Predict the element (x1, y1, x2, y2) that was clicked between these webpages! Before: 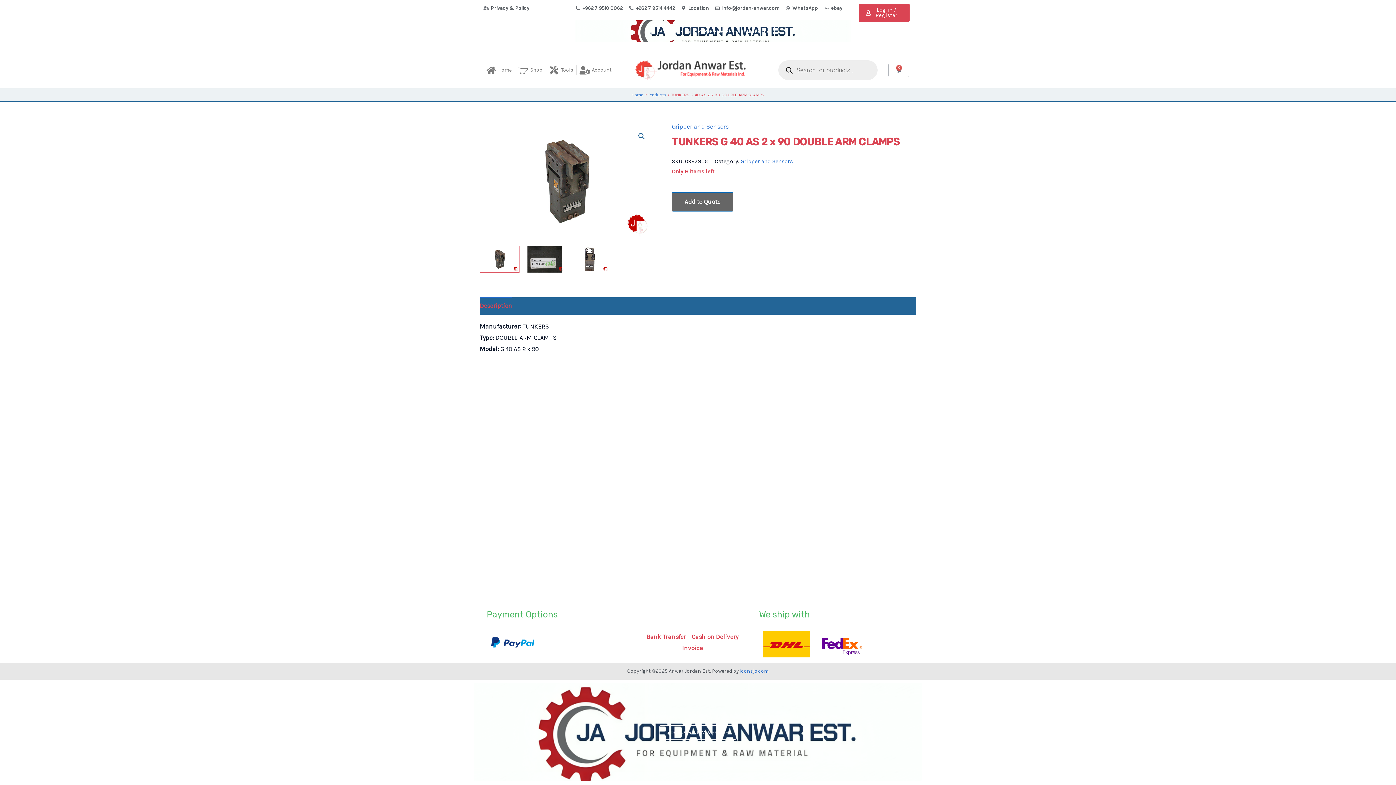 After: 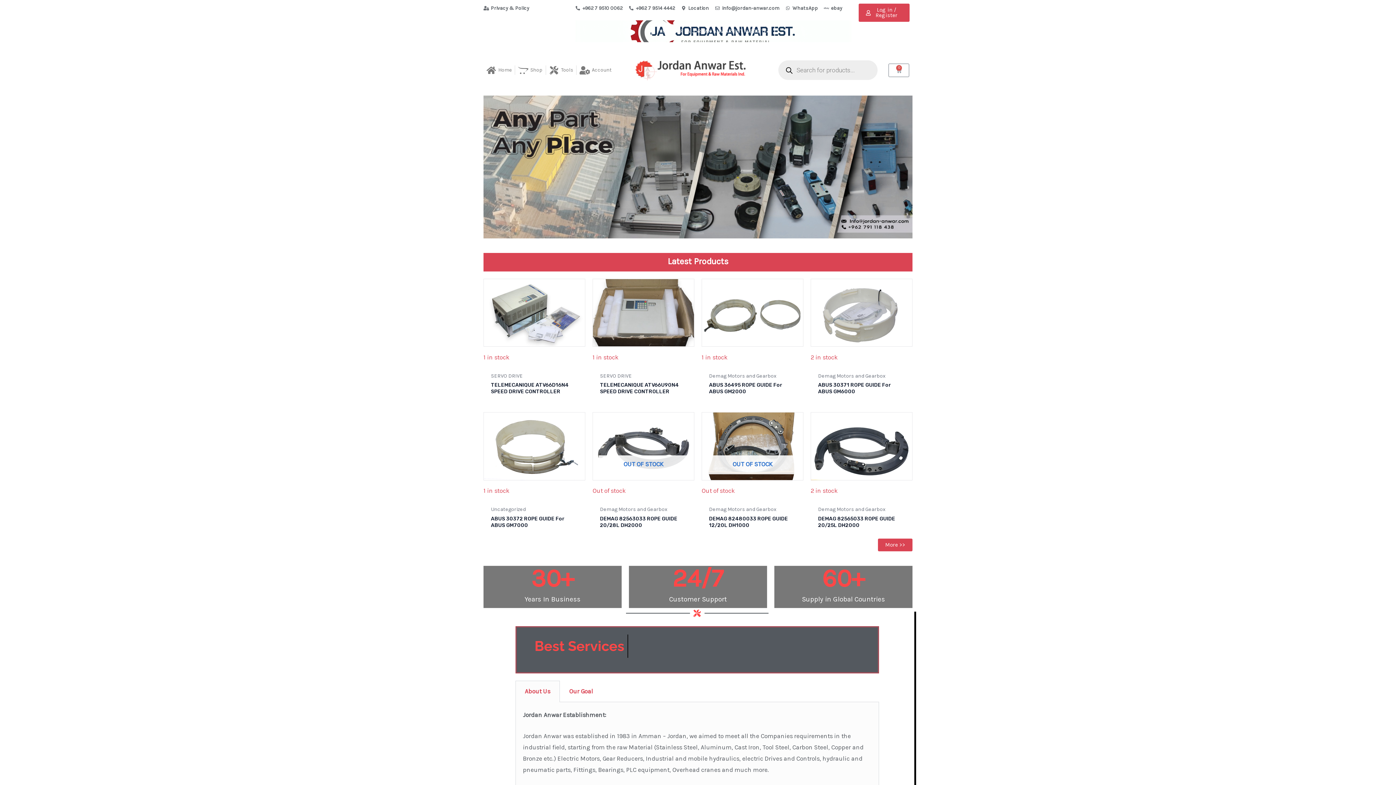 Action: bbox: (632, 60, 746, 80)